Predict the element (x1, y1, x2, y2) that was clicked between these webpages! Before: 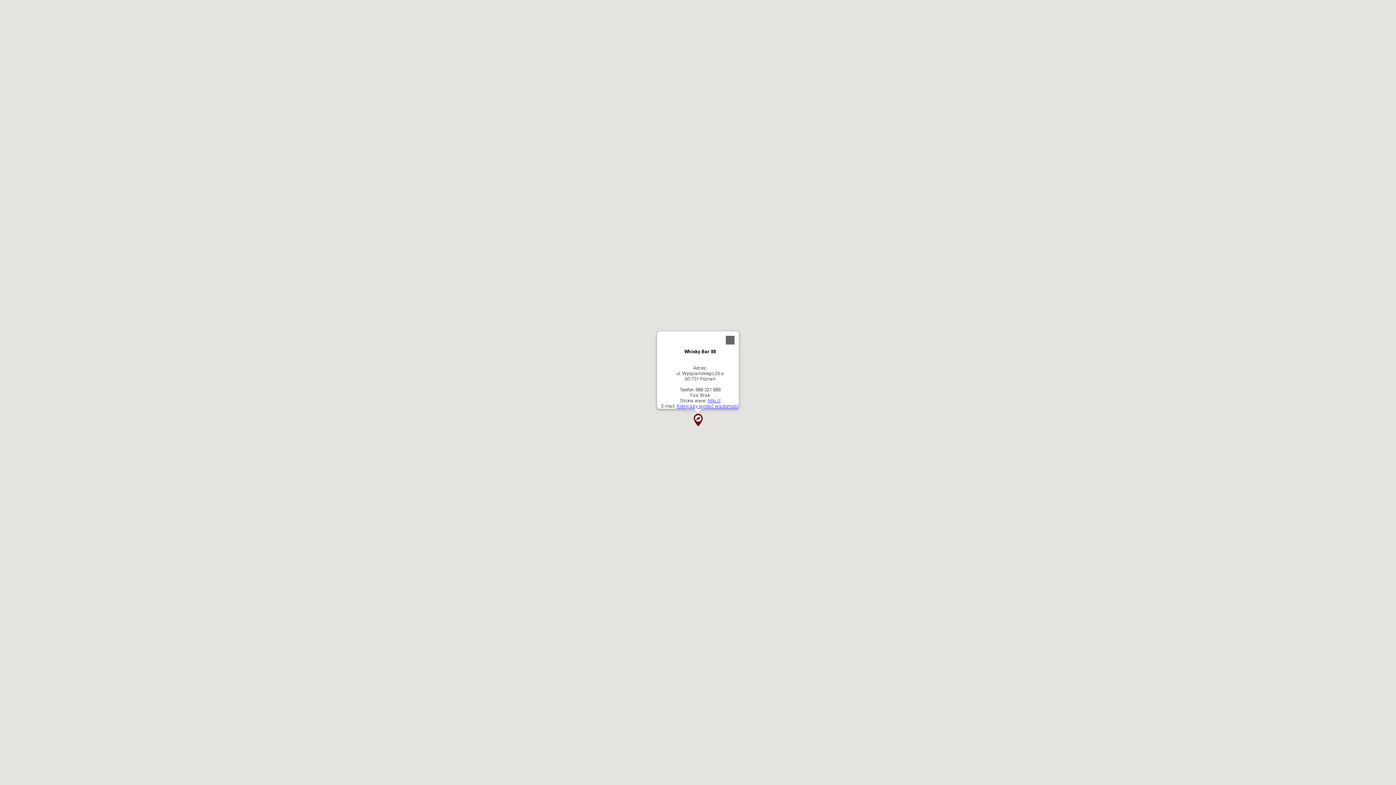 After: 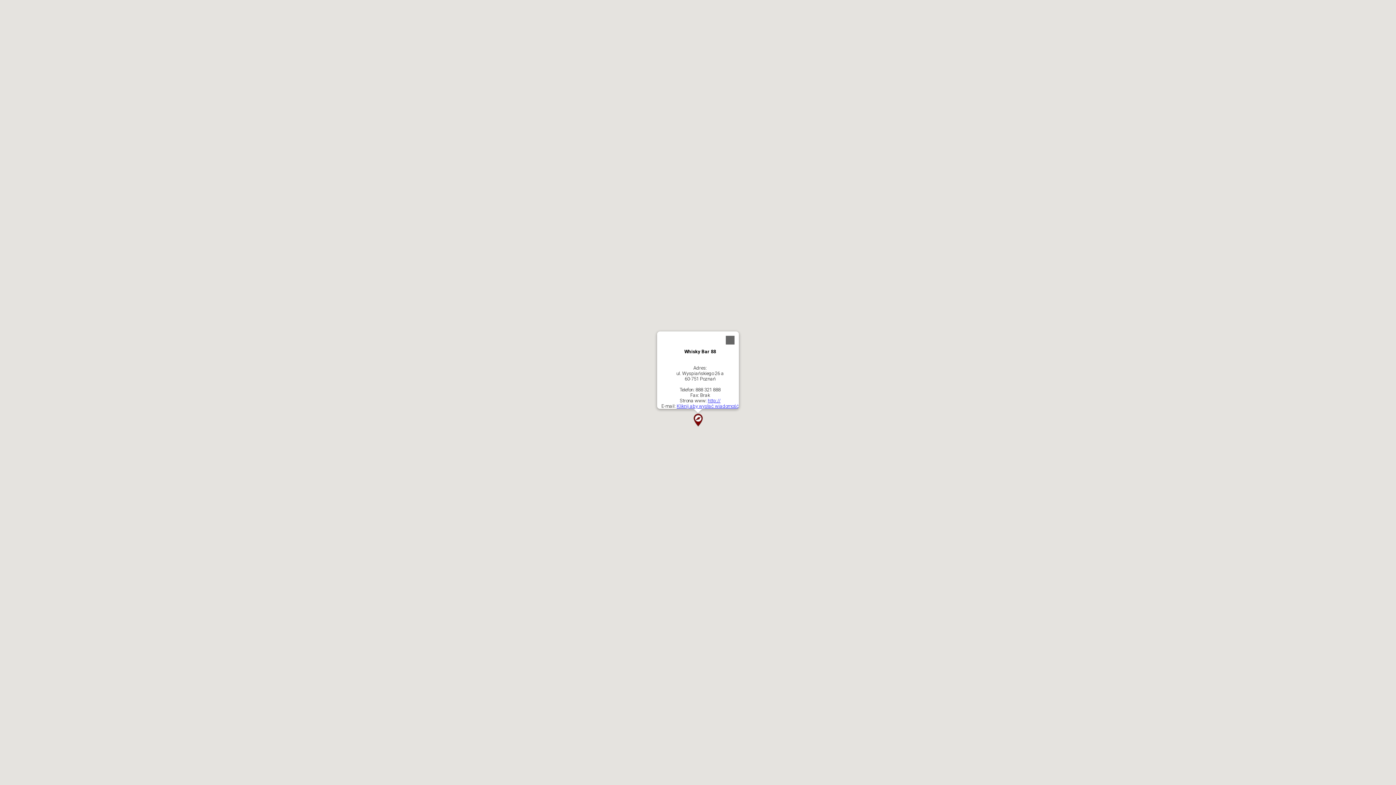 Action: bbox: (708, 398, 720, 403) label: http://